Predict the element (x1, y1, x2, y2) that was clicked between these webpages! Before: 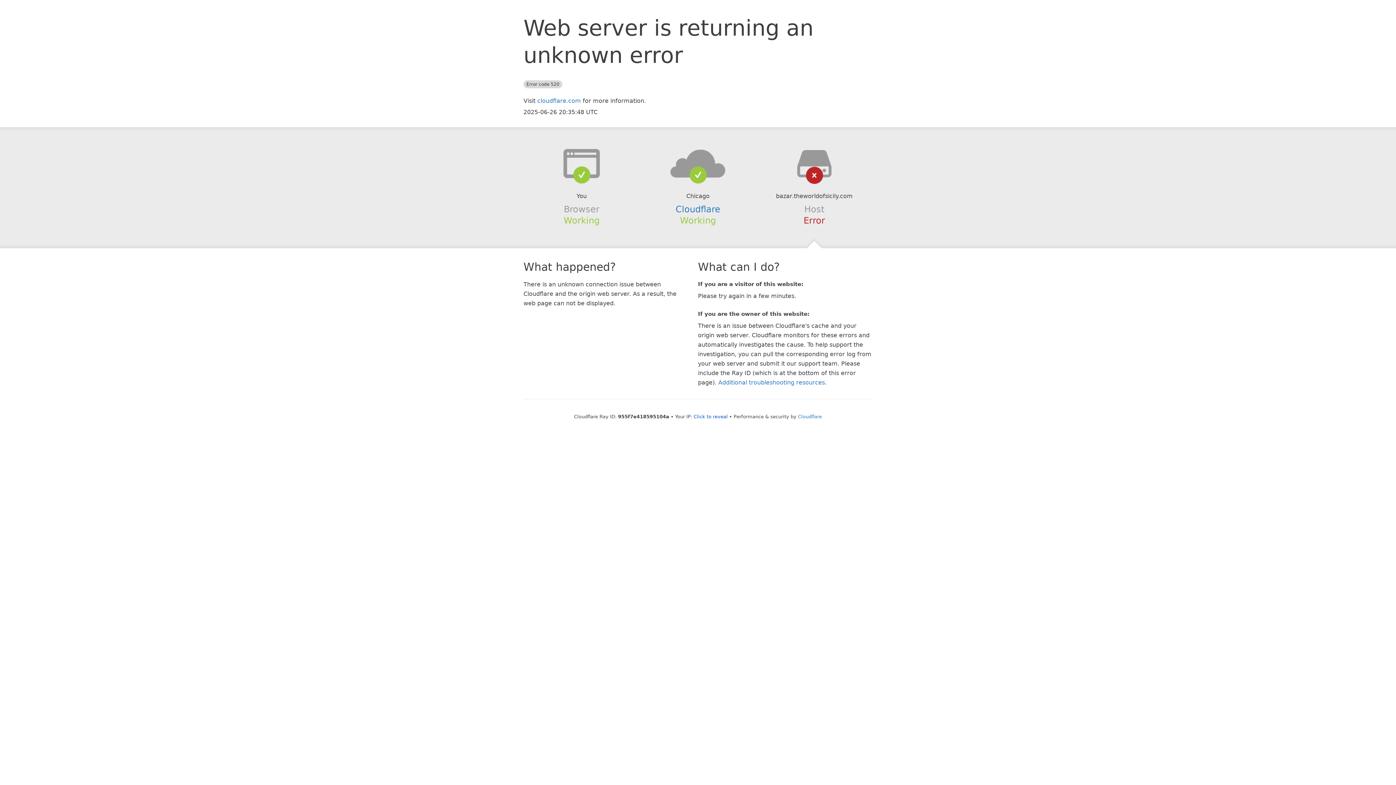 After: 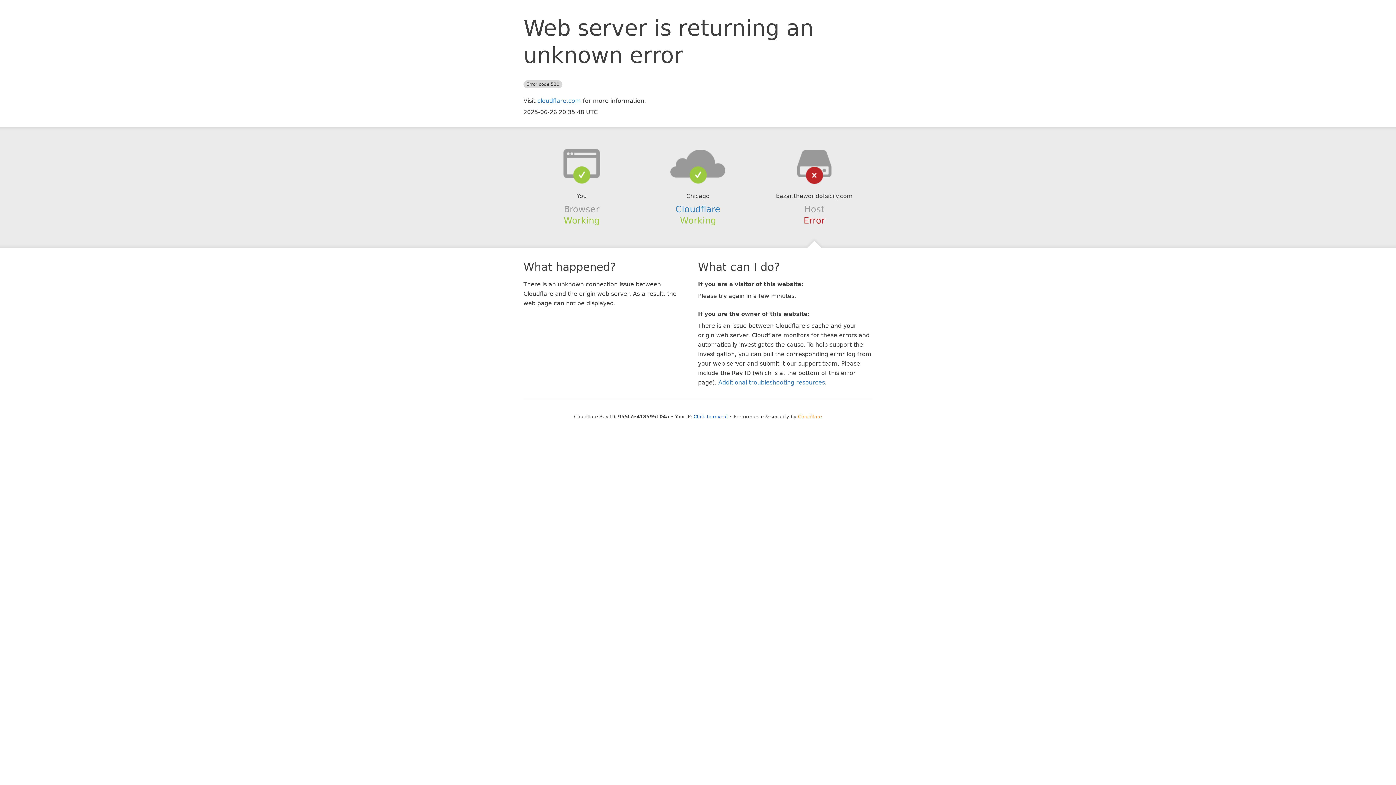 Action: label: Cloudflare bbox: (798, 414, 822, 419)